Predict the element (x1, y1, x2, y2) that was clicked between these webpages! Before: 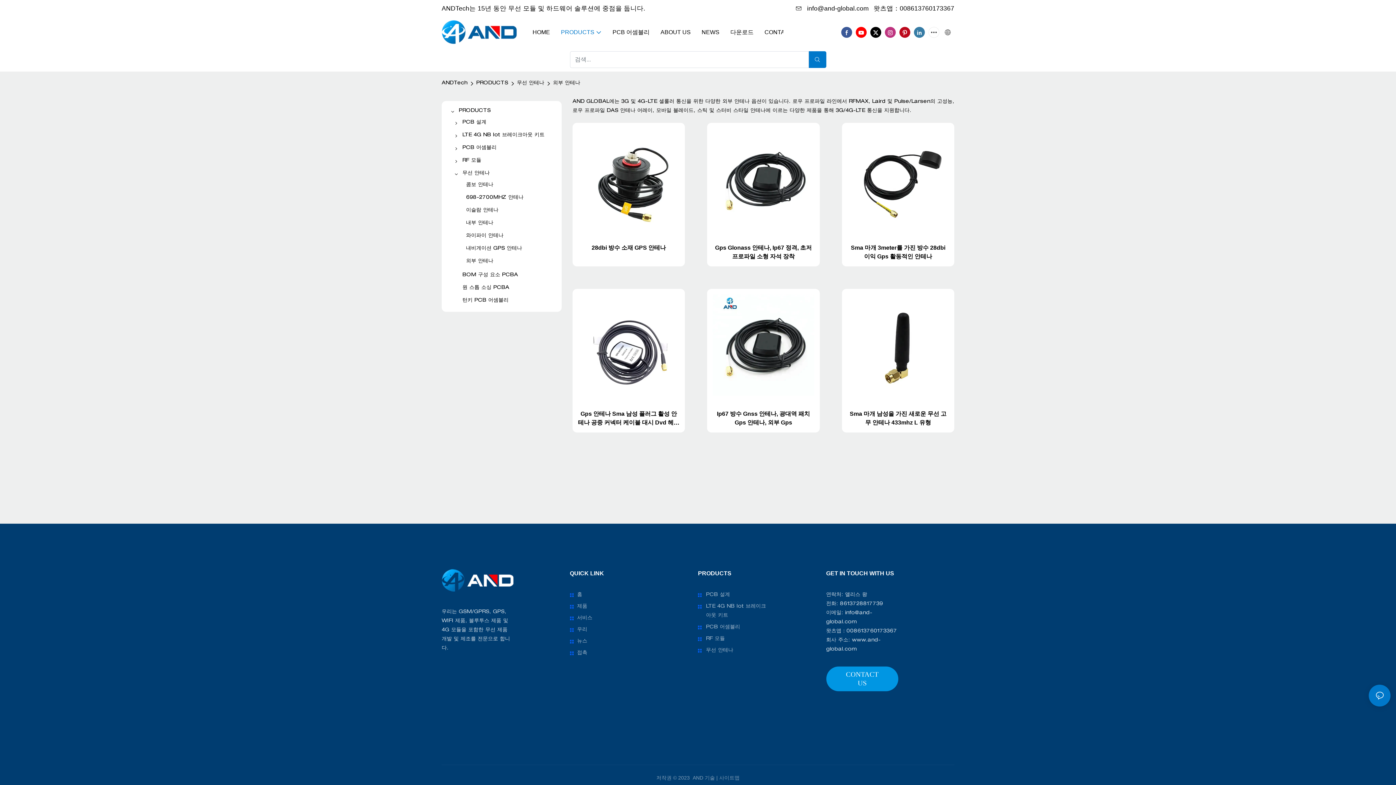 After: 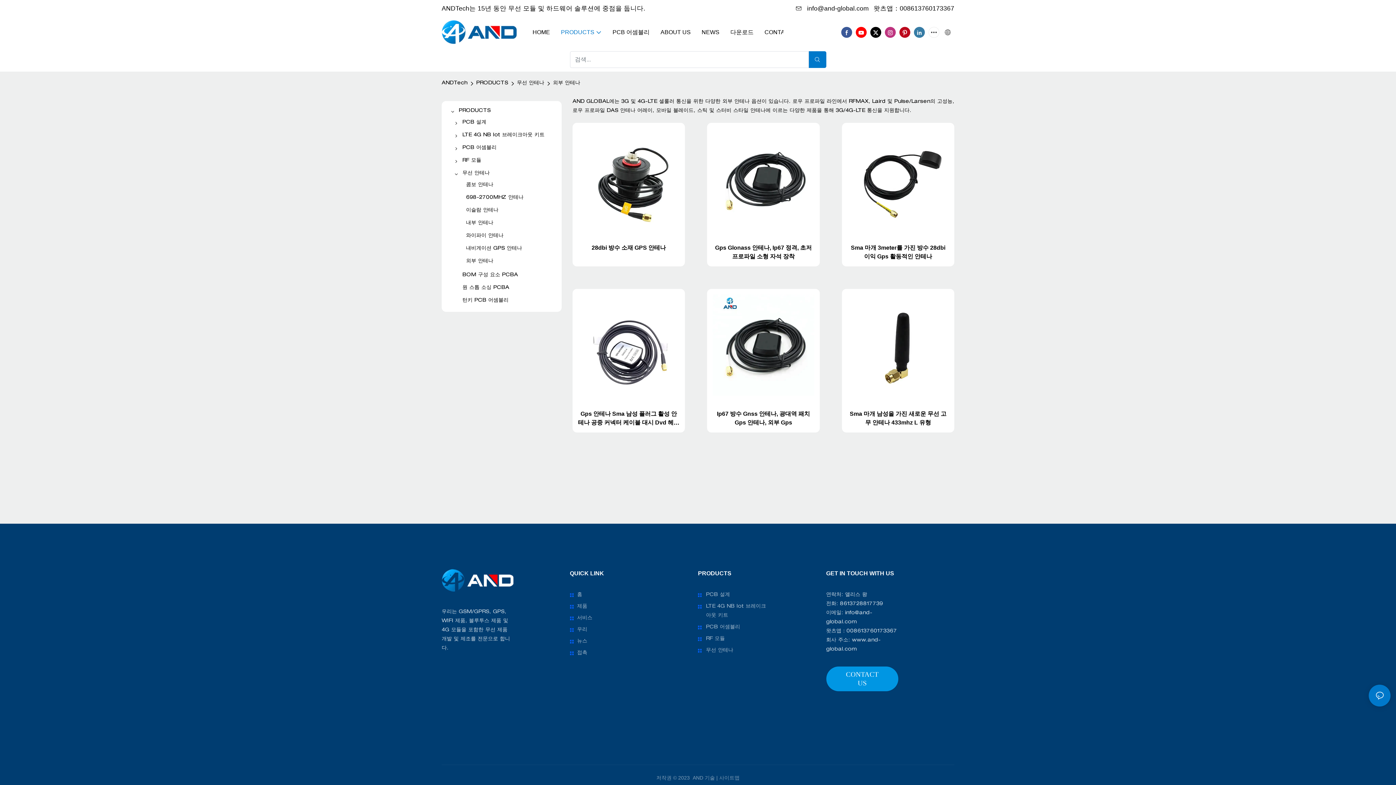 Action: bbox: (796, 5, 872, 11) label:  info@and-global.com 